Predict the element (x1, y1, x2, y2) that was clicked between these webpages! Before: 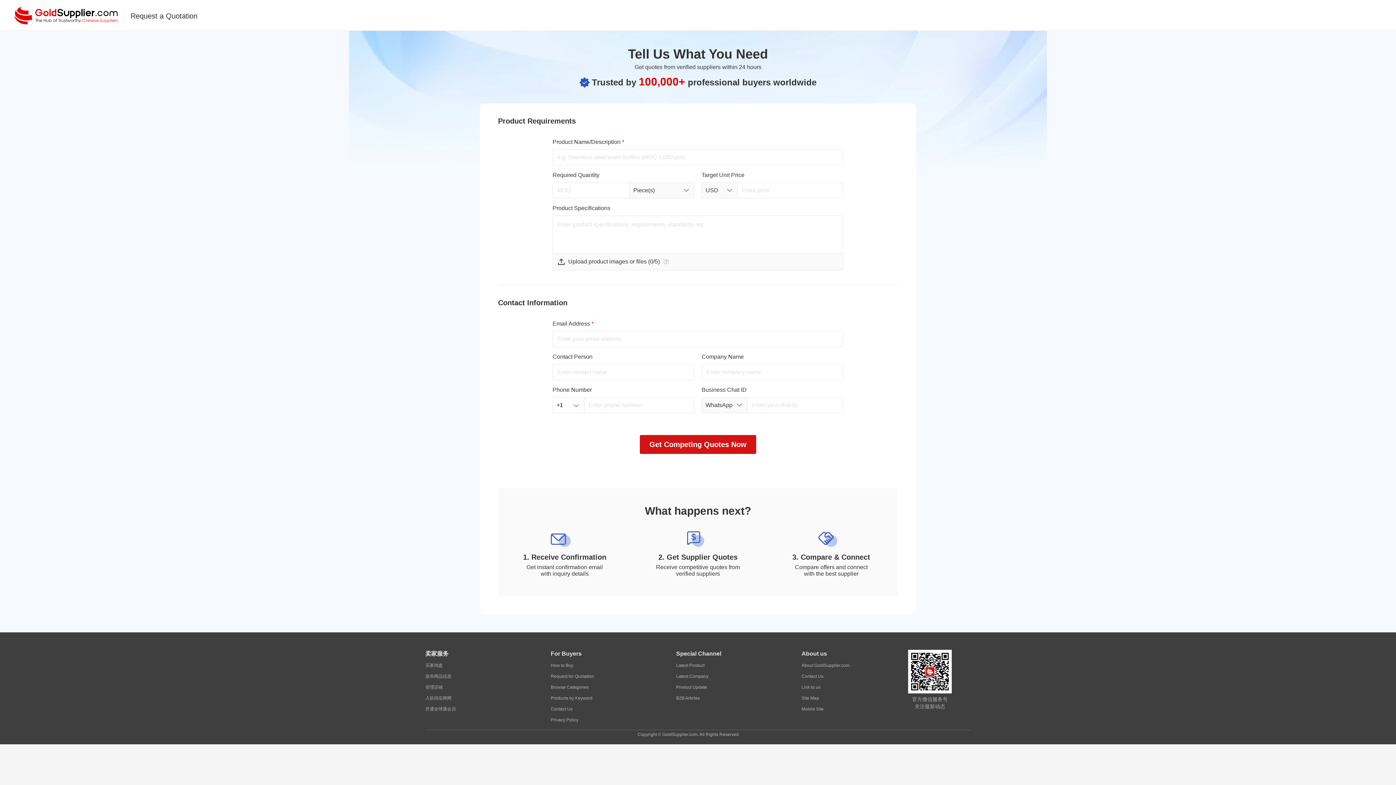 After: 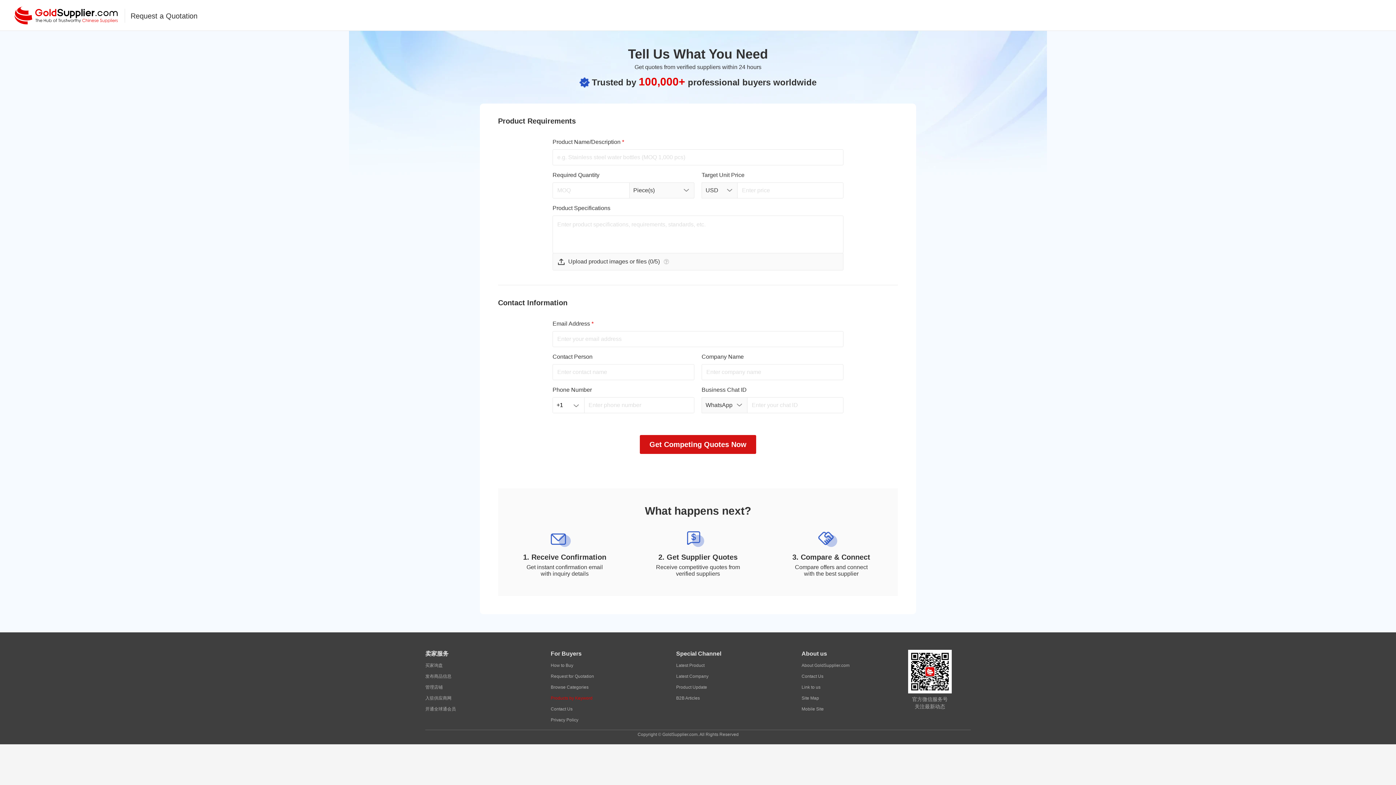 Action: bbox: (550, 693, 592, 704) label: Products by Keyword